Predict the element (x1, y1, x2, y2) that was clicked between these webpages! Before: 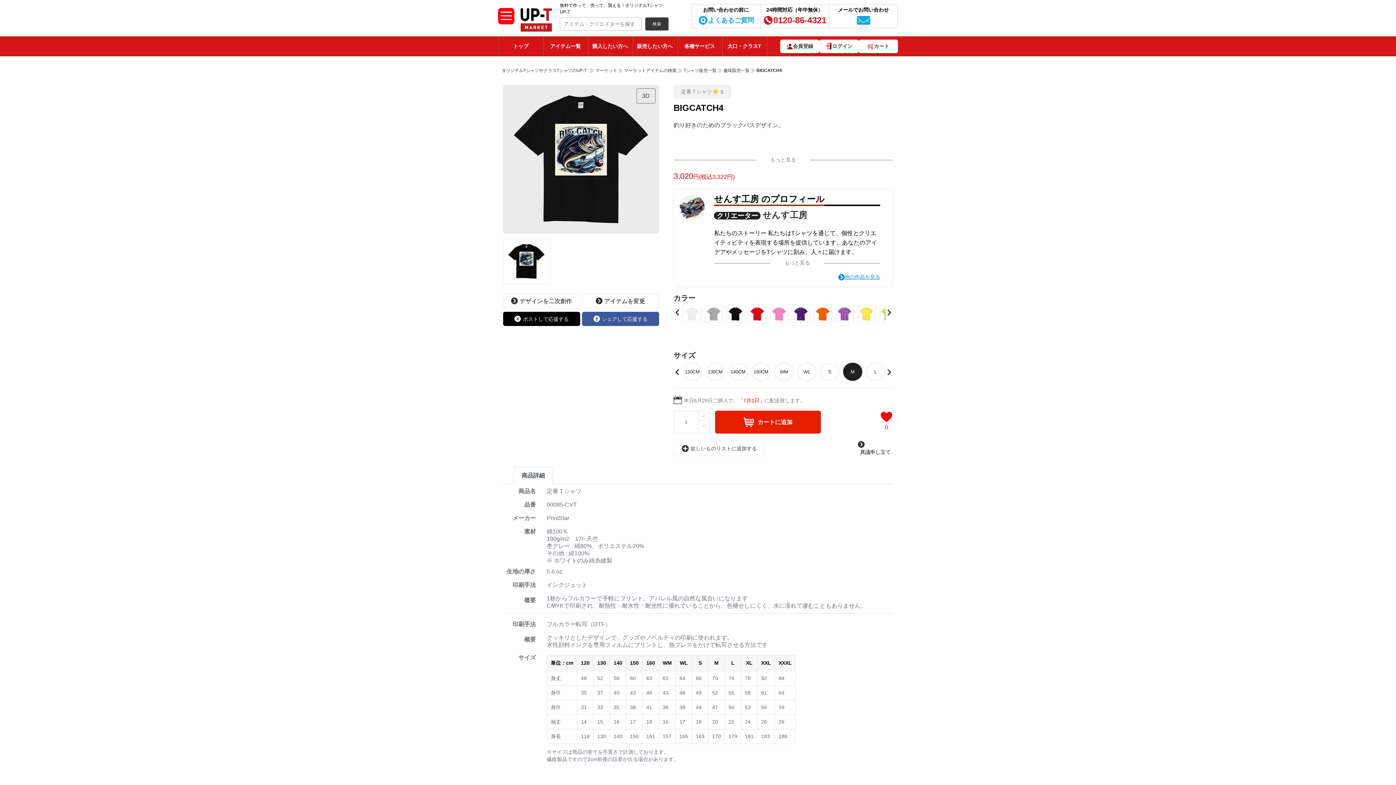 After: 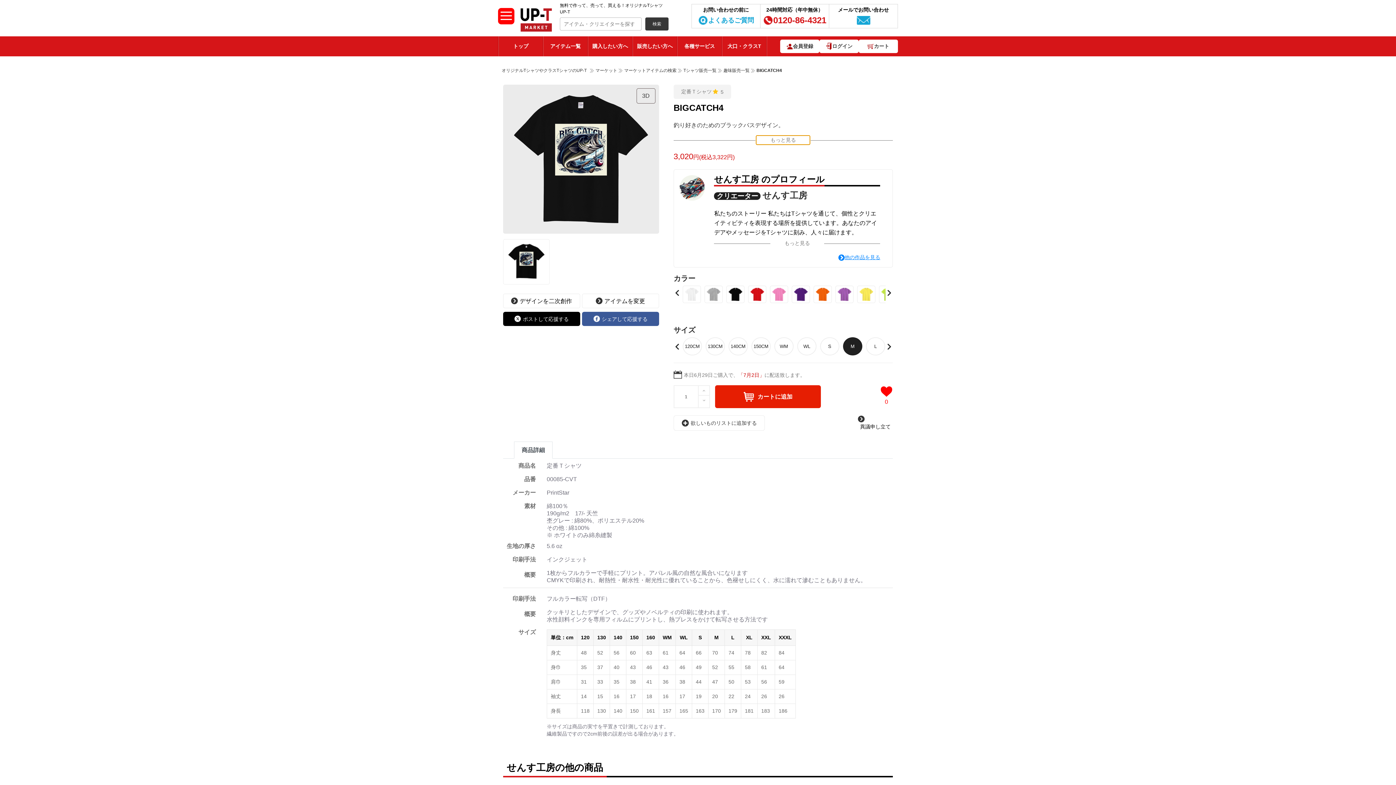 Action: bbox: (756, 155, 810, 164) label: もっと見る